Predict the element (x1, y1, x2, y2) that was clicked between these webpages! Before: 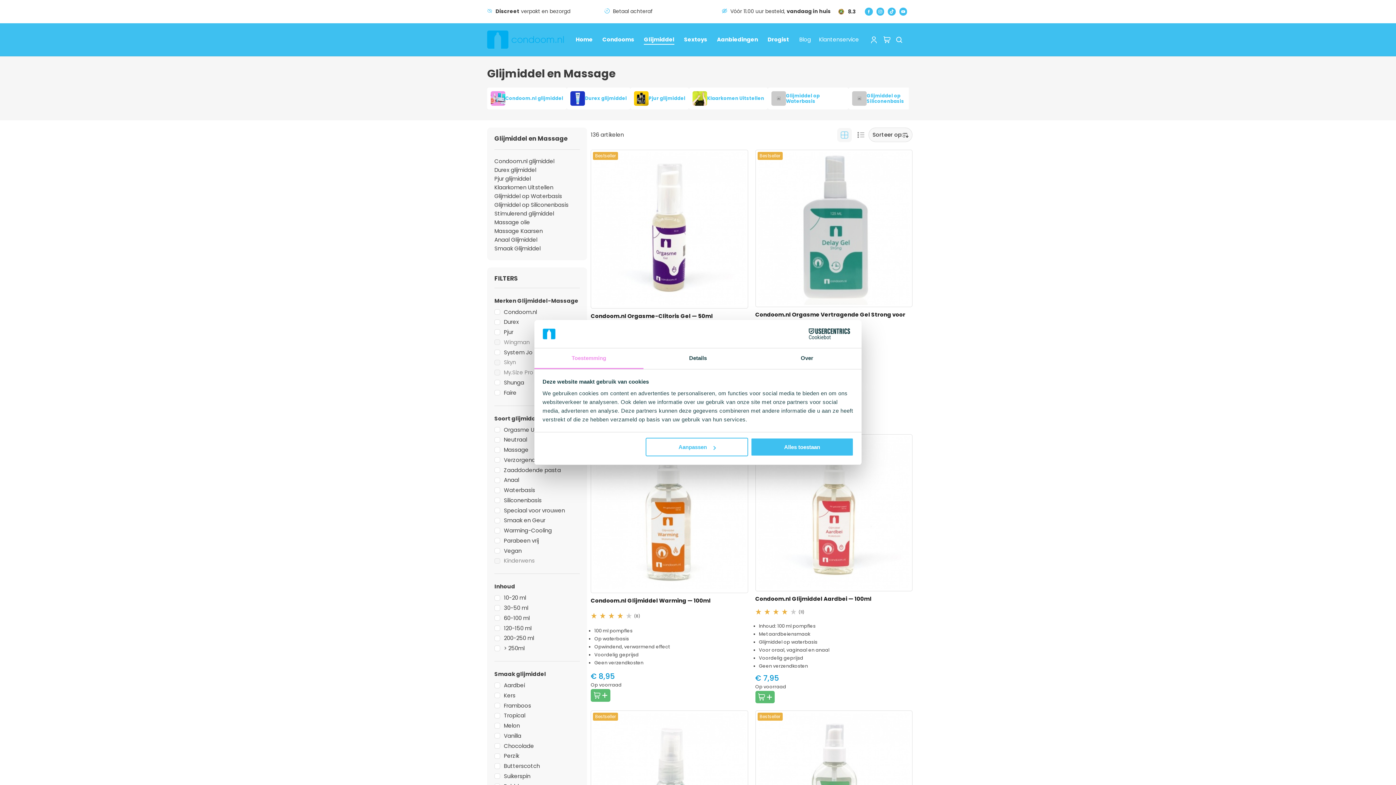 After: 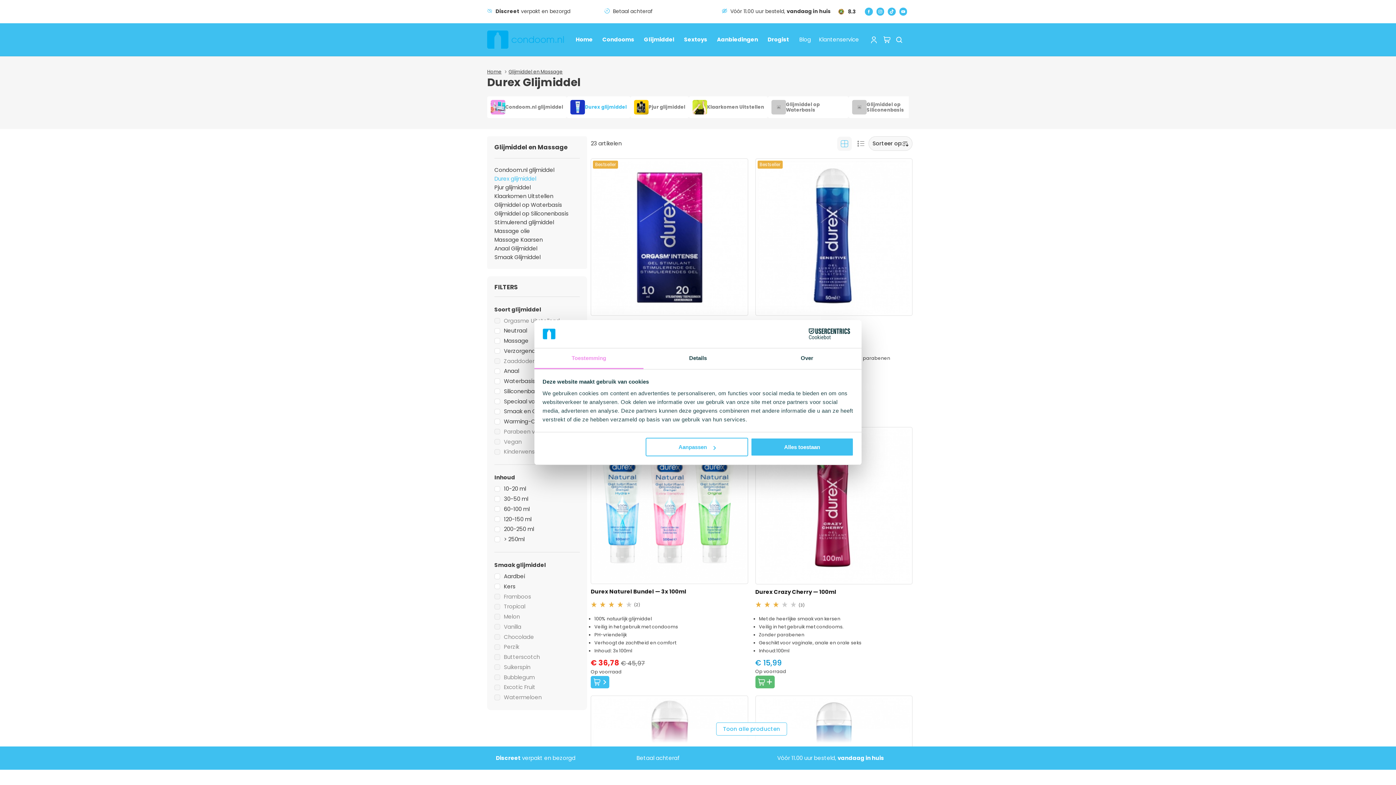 Action: bbox: (494, 166, 536, 173) label: Durex glijmiddel